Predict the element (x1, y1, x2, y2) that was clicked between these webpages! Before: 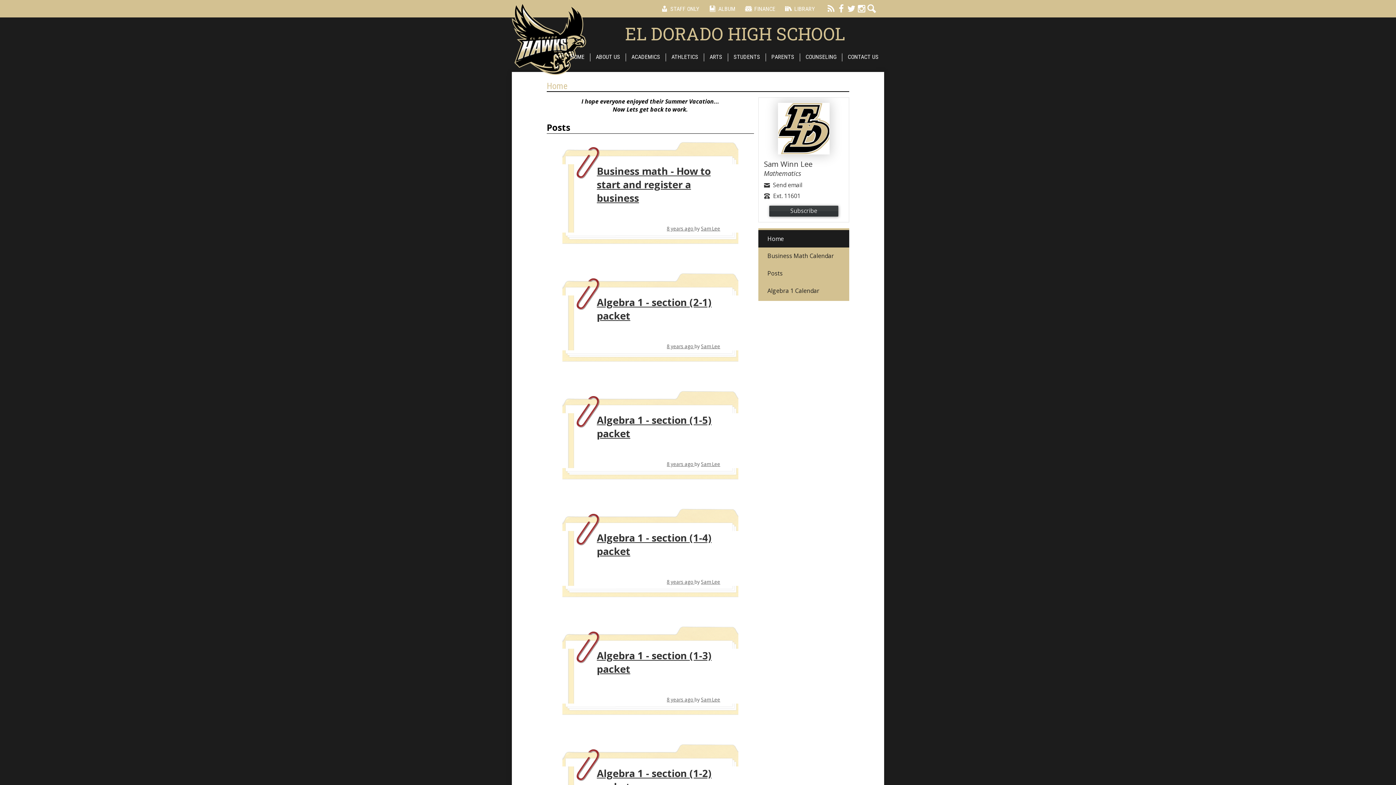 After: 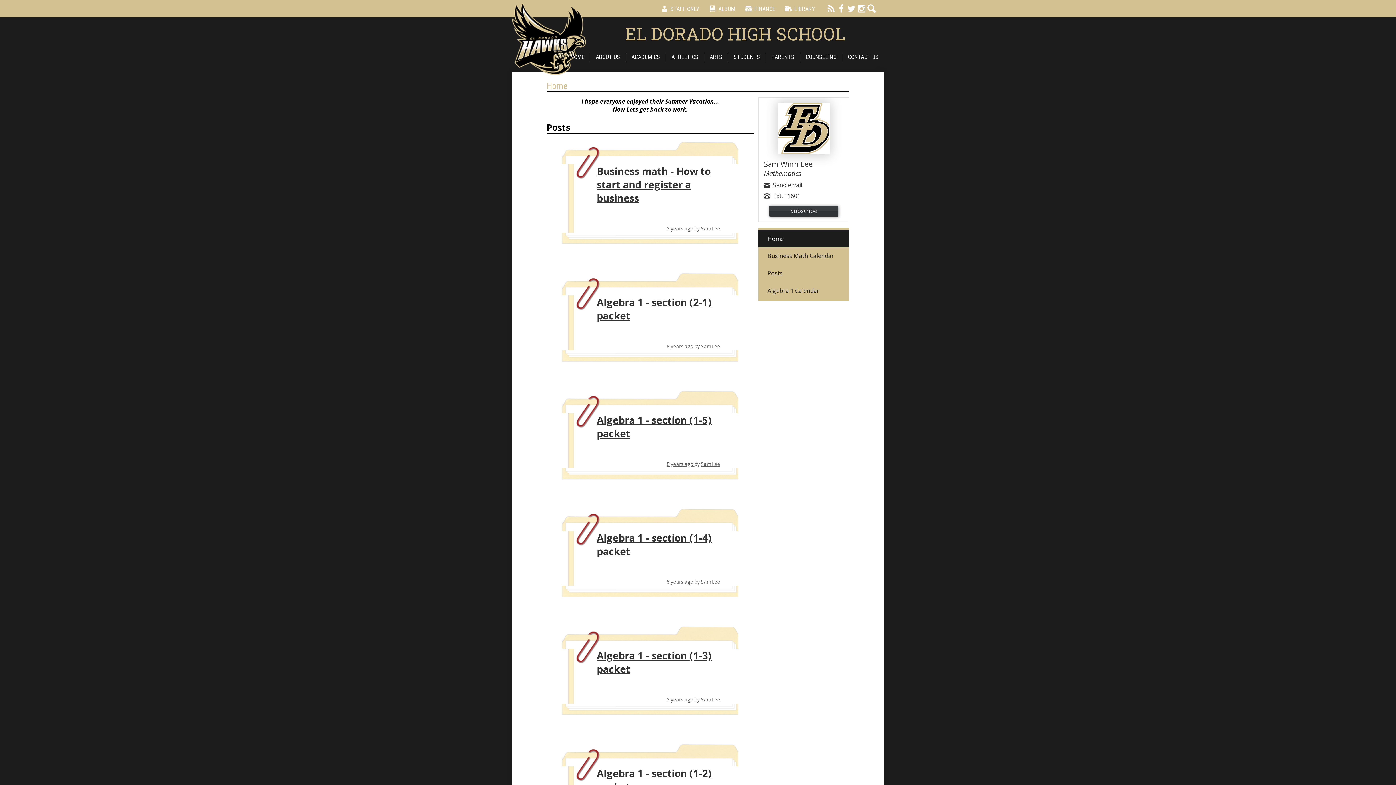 Action: label: Sam Lee bbox: (701, 696, 720, 703)